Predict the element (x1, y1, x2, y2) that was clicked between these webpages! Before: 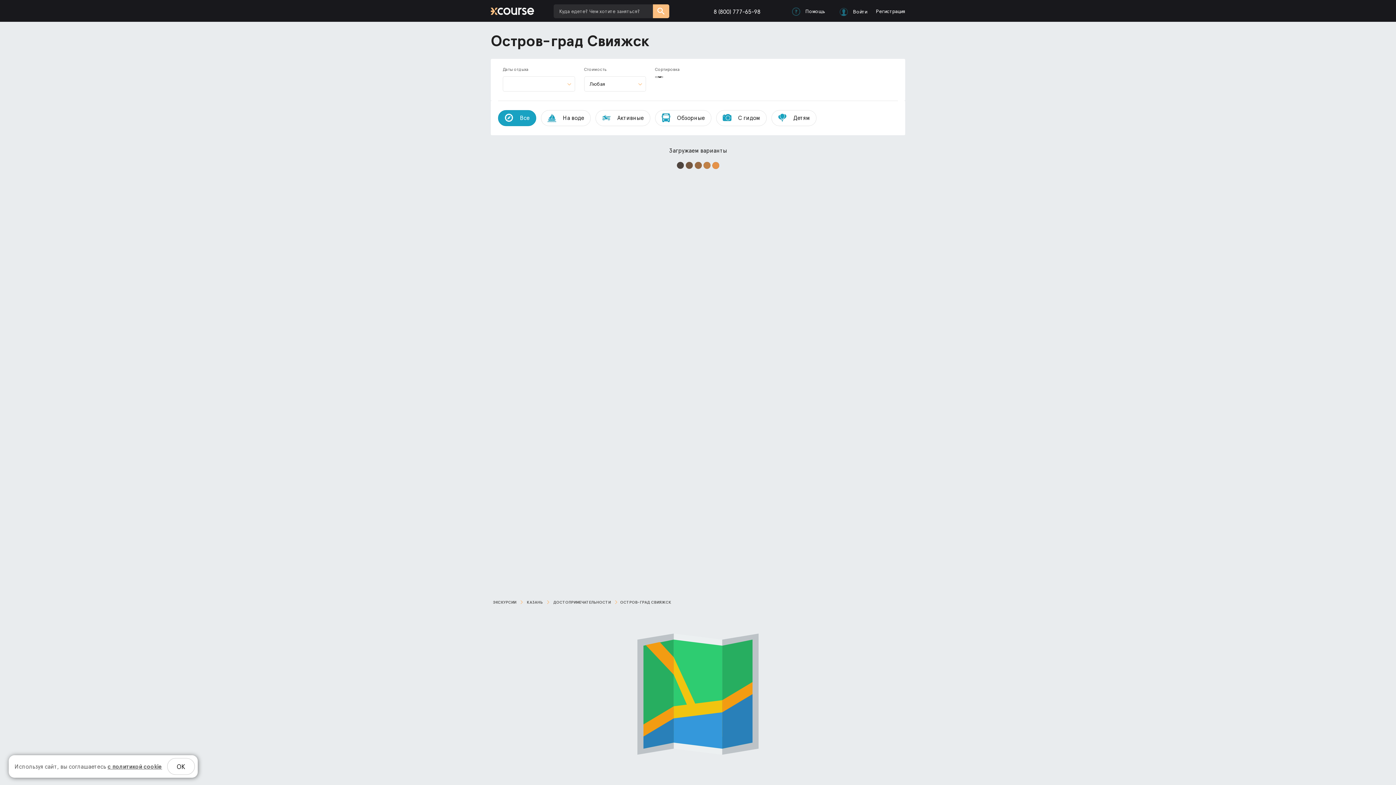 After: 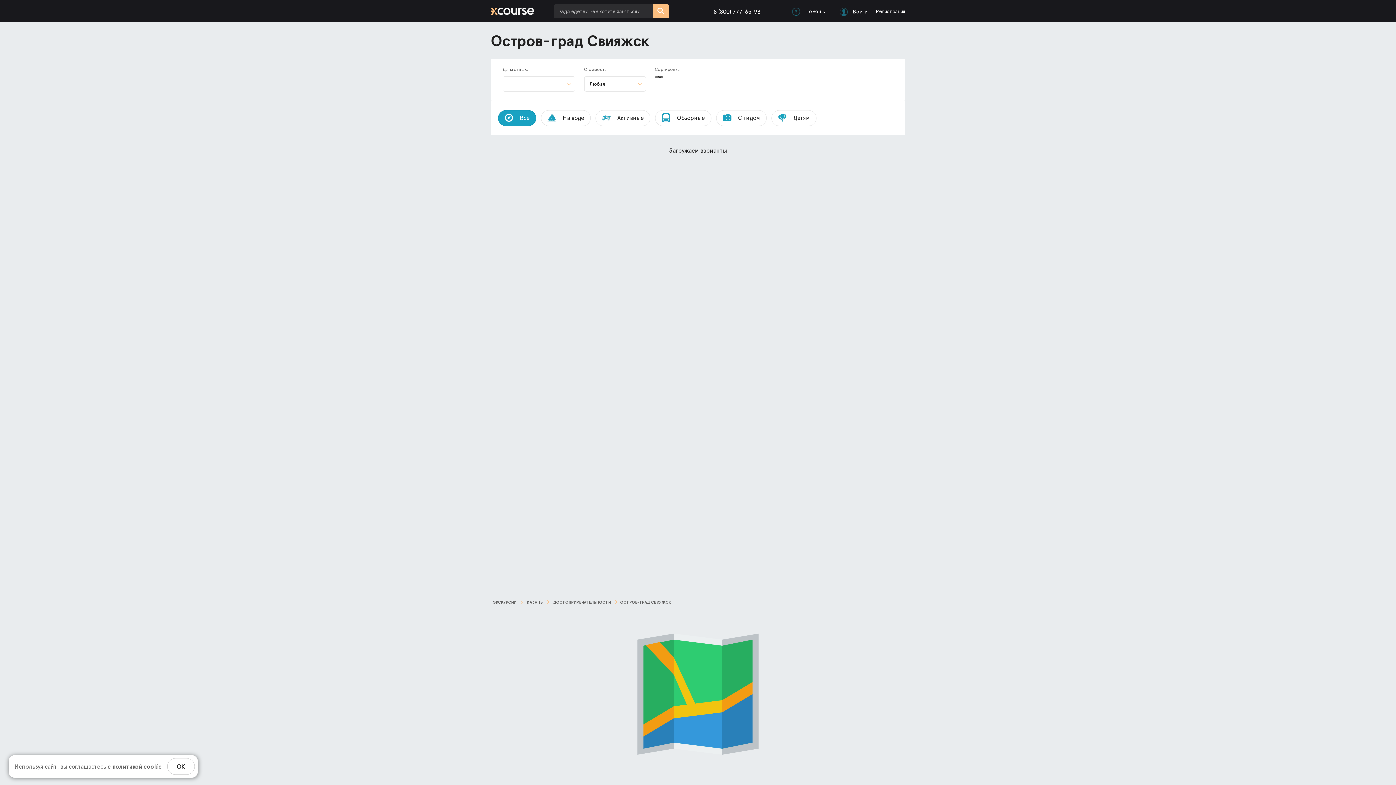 Action: label: 8 (800) 777-65-98 bbox: (713, 0, 760, 22)